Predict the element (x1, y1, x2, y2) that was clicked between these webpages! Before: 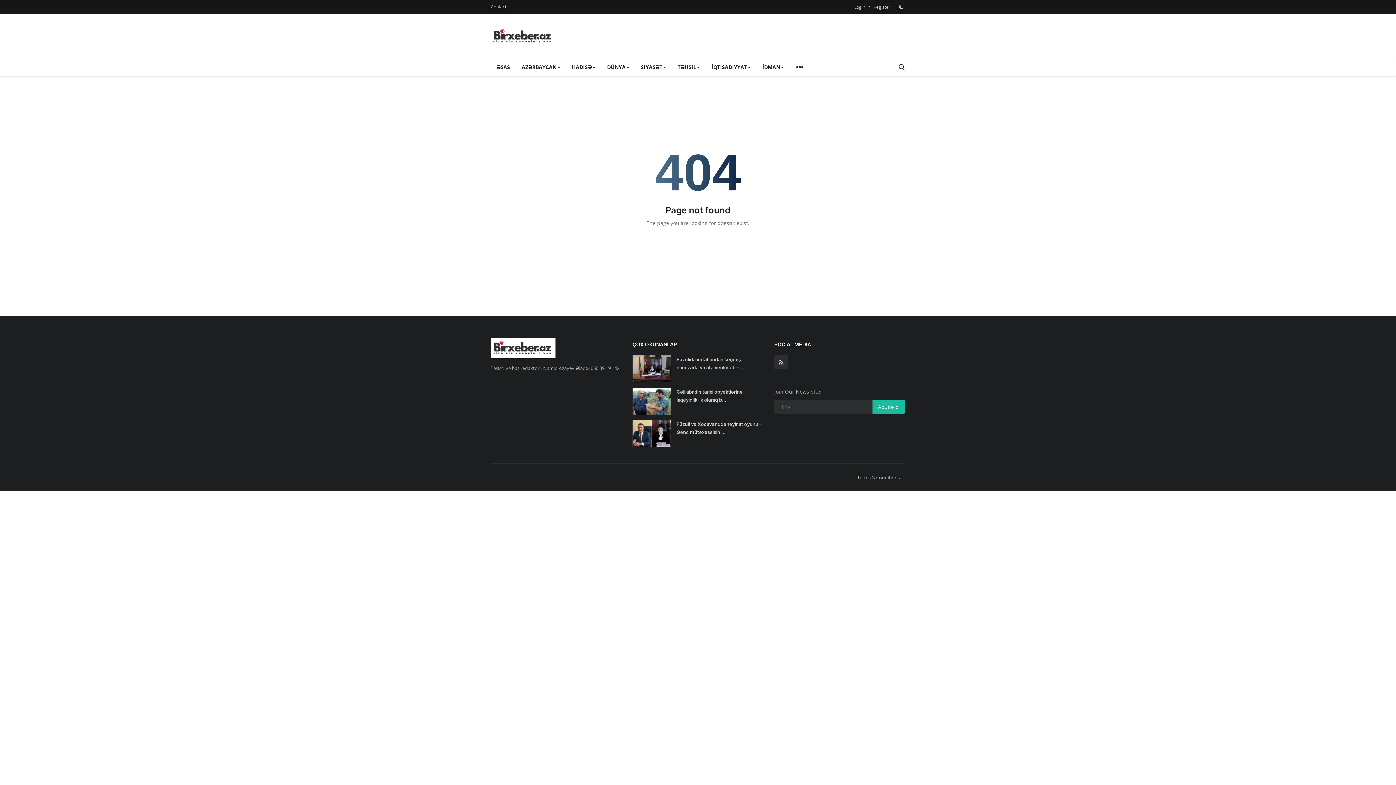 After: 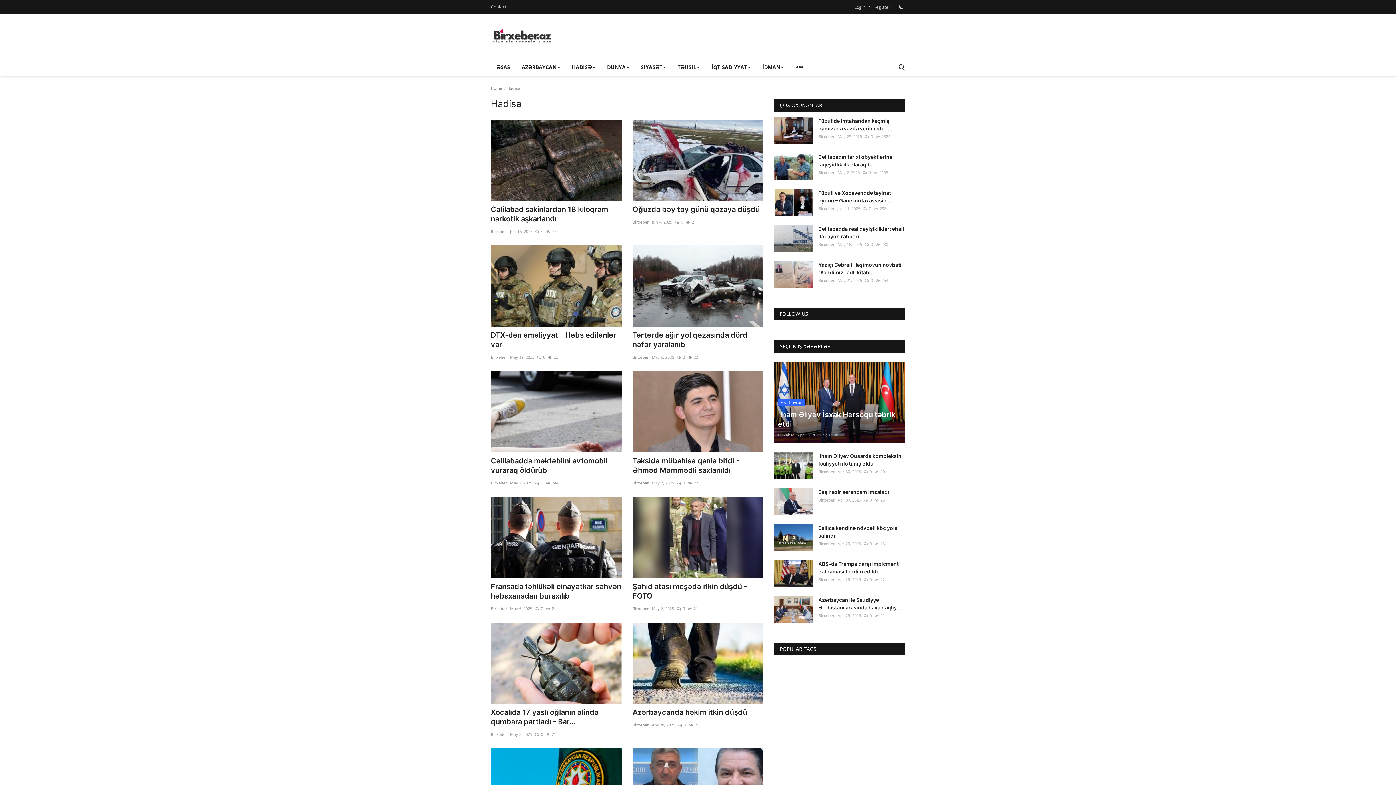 Action: label: HADISƏ bbox: (566, 58, 601, 76)